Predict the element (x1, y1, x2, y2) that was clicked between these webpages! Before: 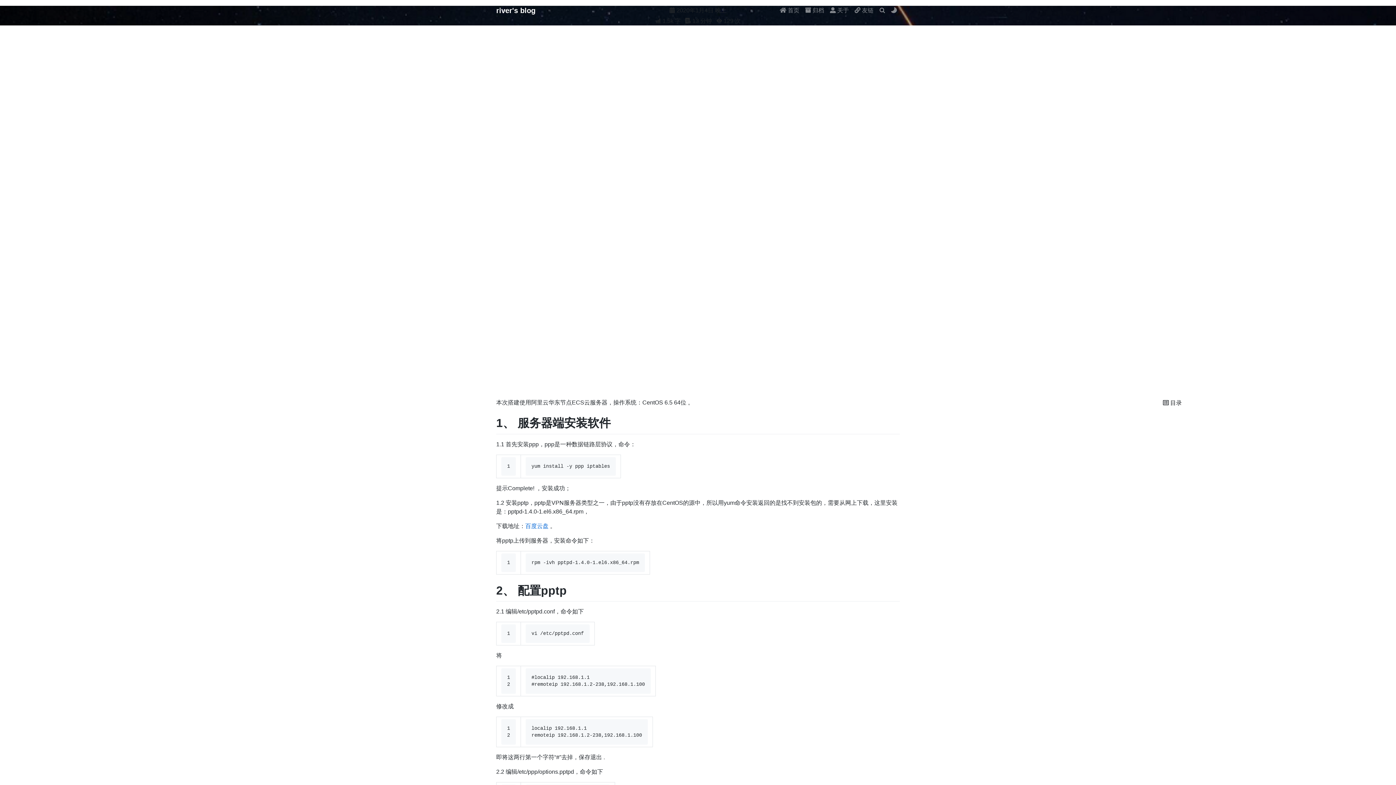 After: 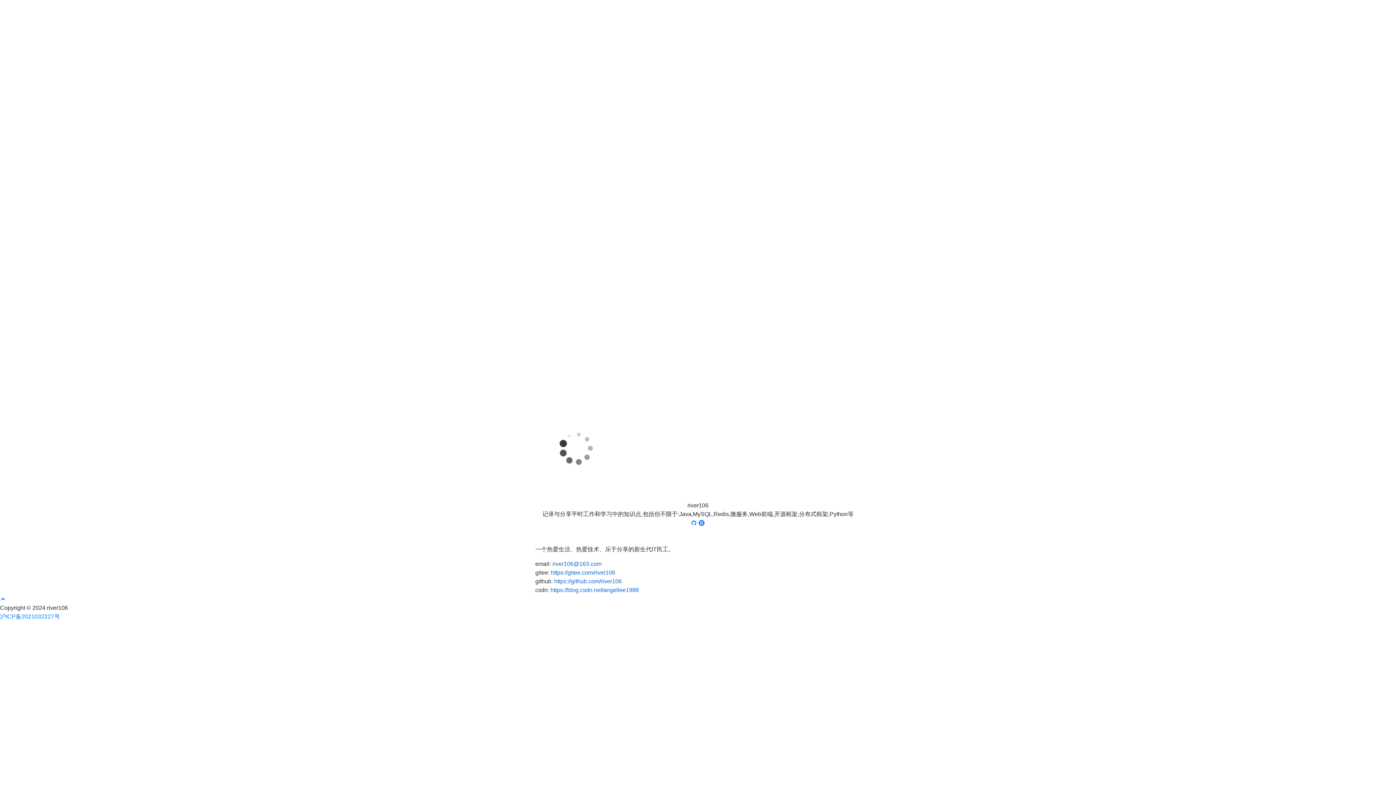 Action: bbox: (827, 2, 852, 17) label:  关于